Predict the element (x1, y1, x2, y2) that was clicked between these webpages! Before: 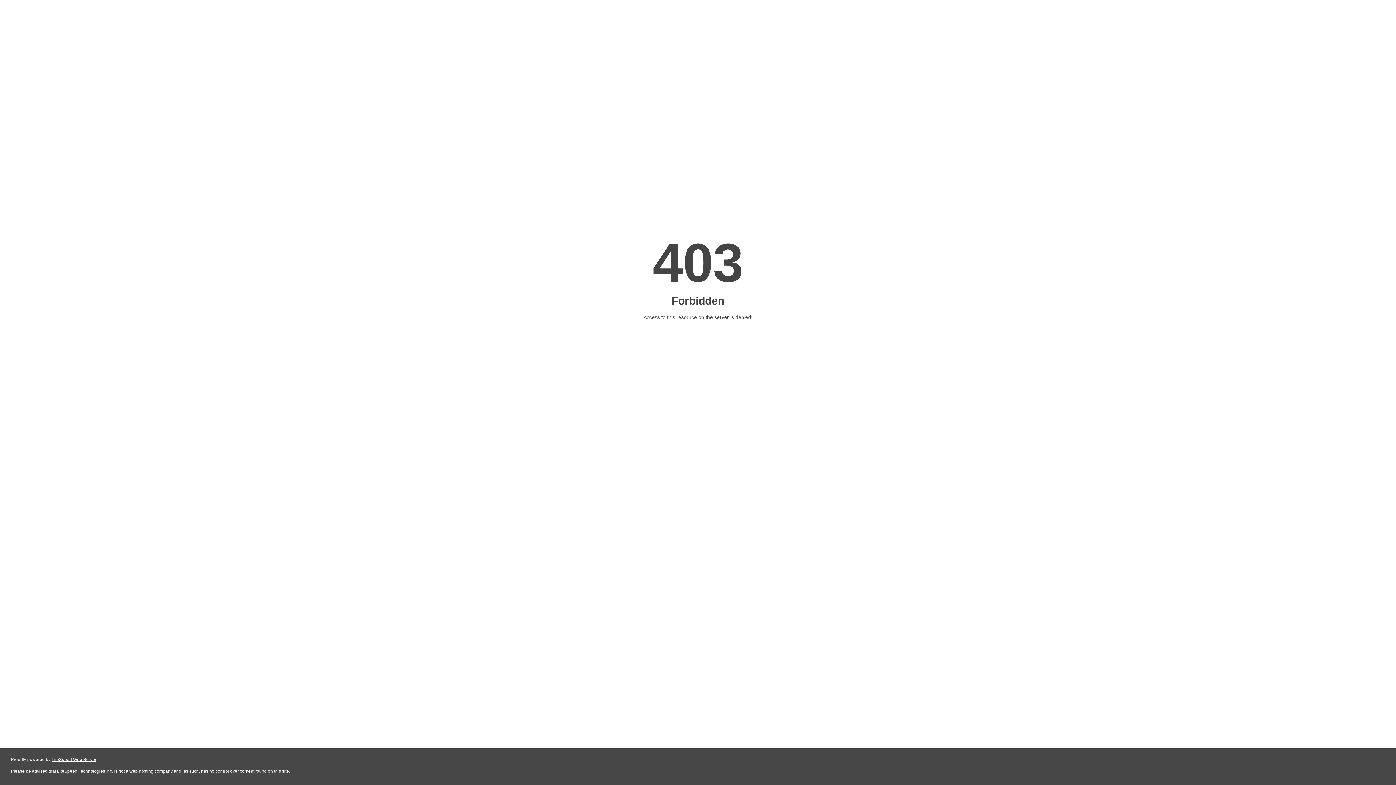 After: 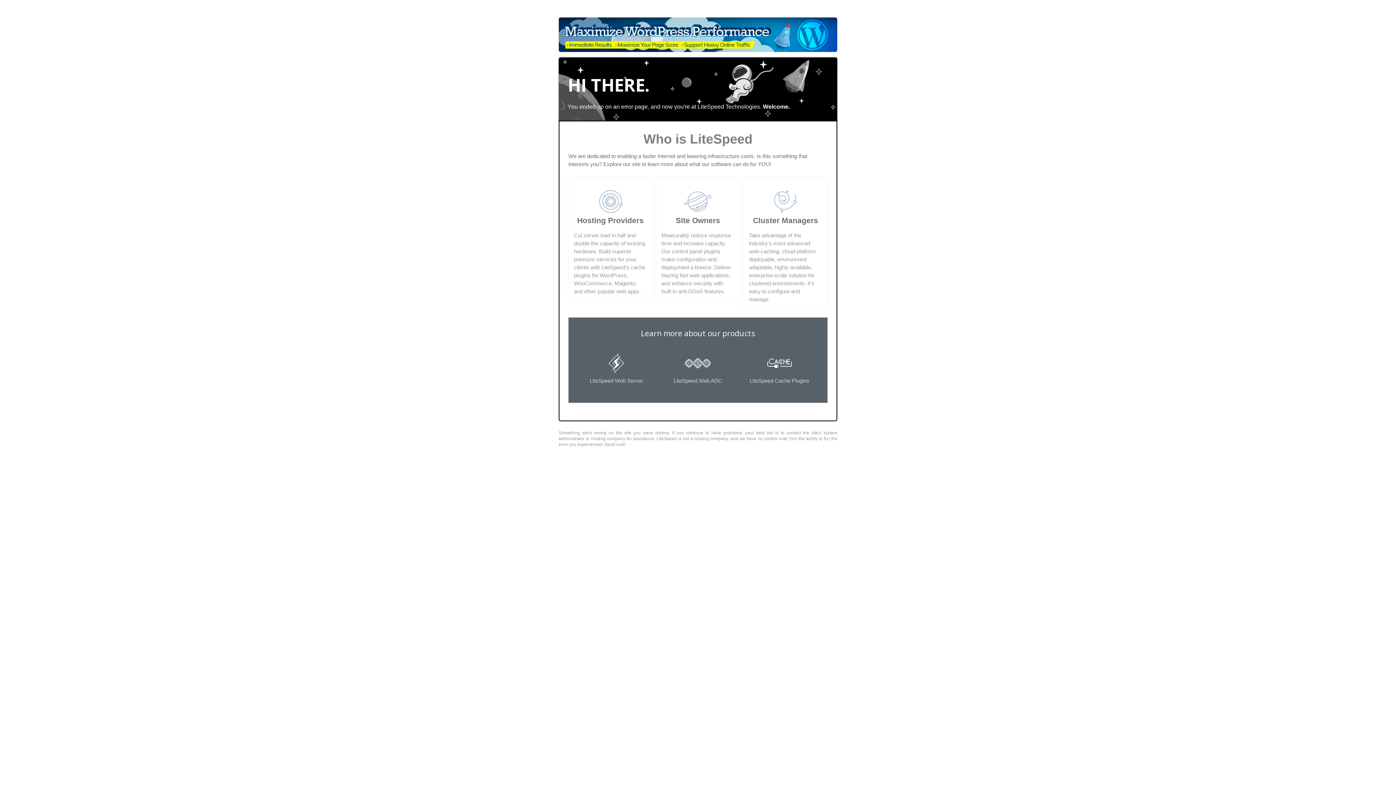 Action: label: LiteSpeed Web Server bbox: (51, 757, 96, 762)